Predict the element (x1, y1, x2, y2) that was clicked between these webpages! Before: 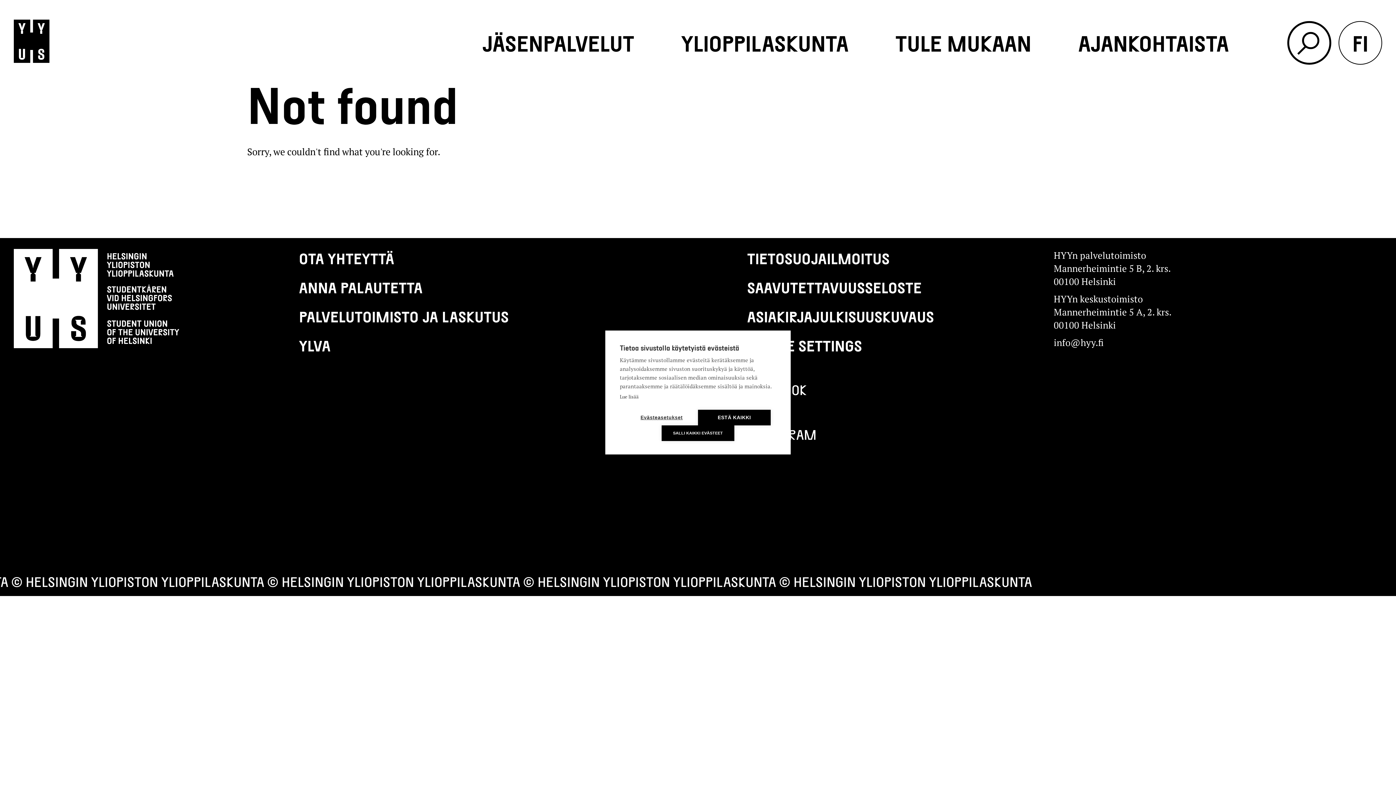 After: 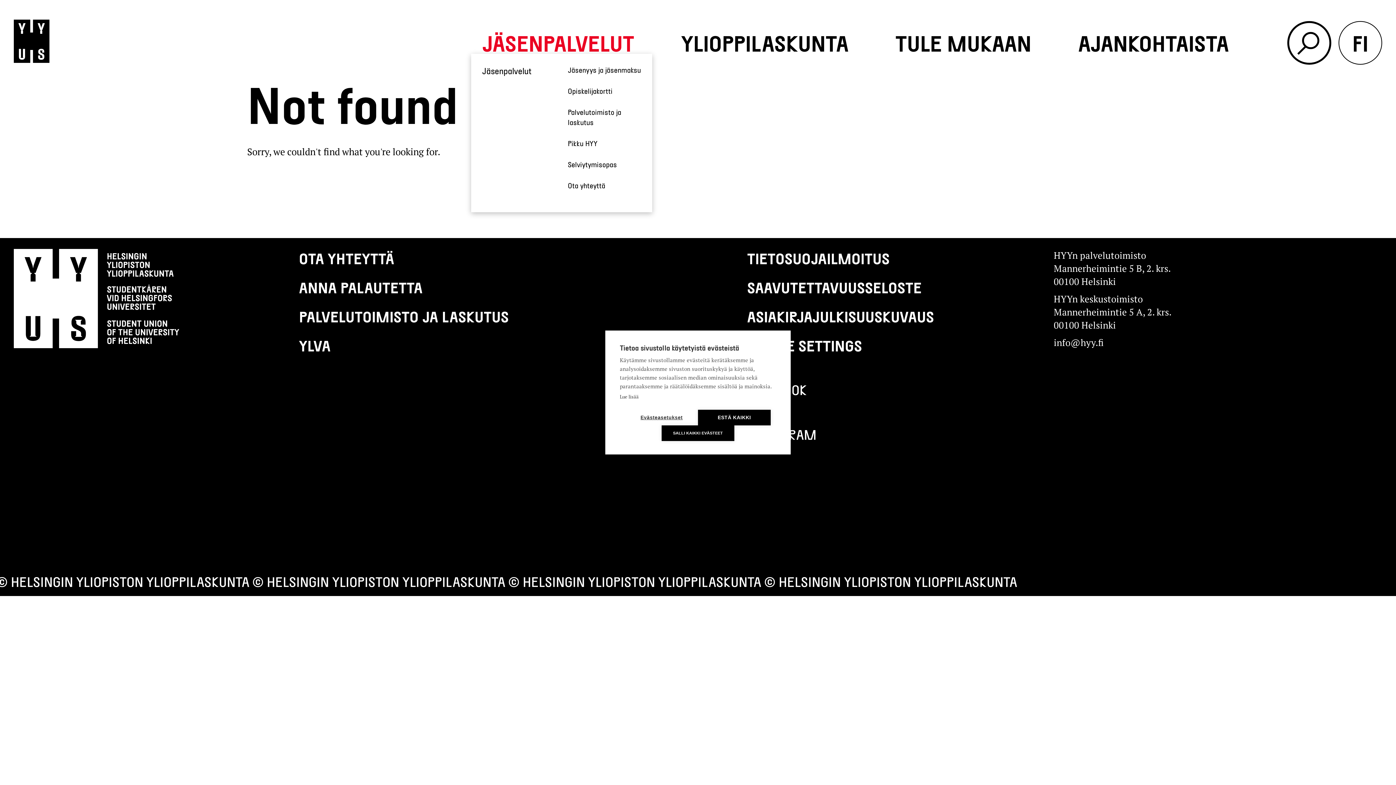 Action: bbox: (482, 9, 634, 76) label: JÄSENPALVELUT